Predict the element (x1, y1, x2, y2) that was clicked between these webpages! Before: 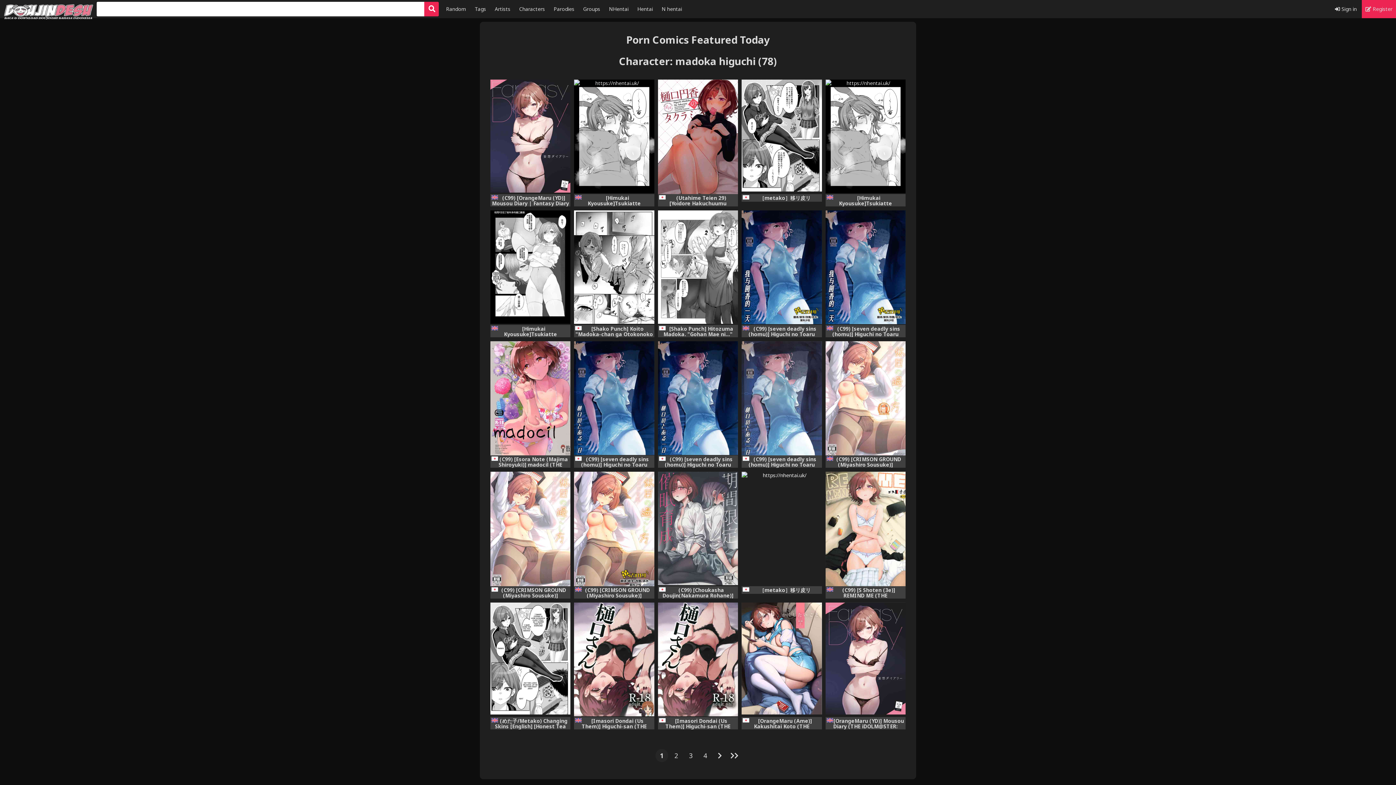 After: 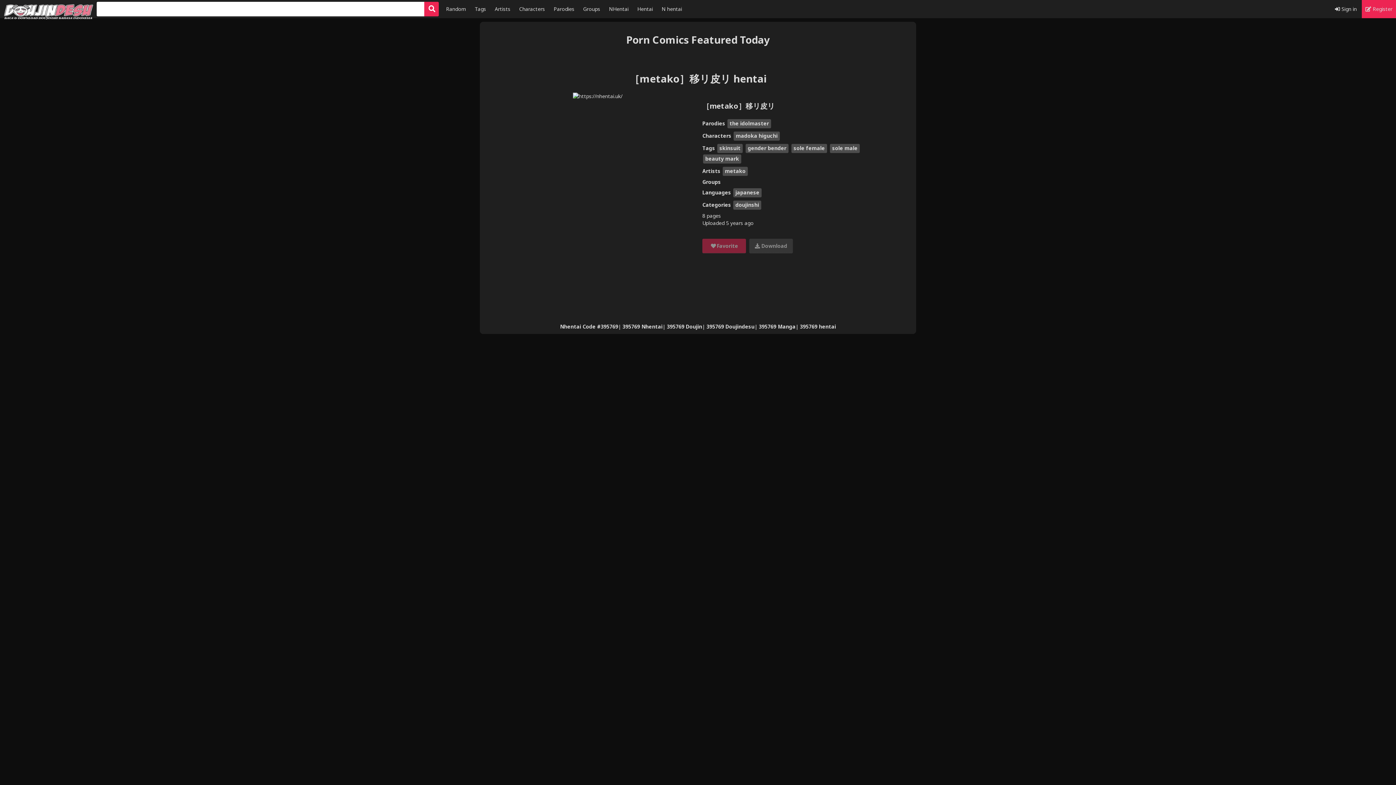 Action: label: ［metako］移リ皮リ bbox: (741, 472, 822, 586)